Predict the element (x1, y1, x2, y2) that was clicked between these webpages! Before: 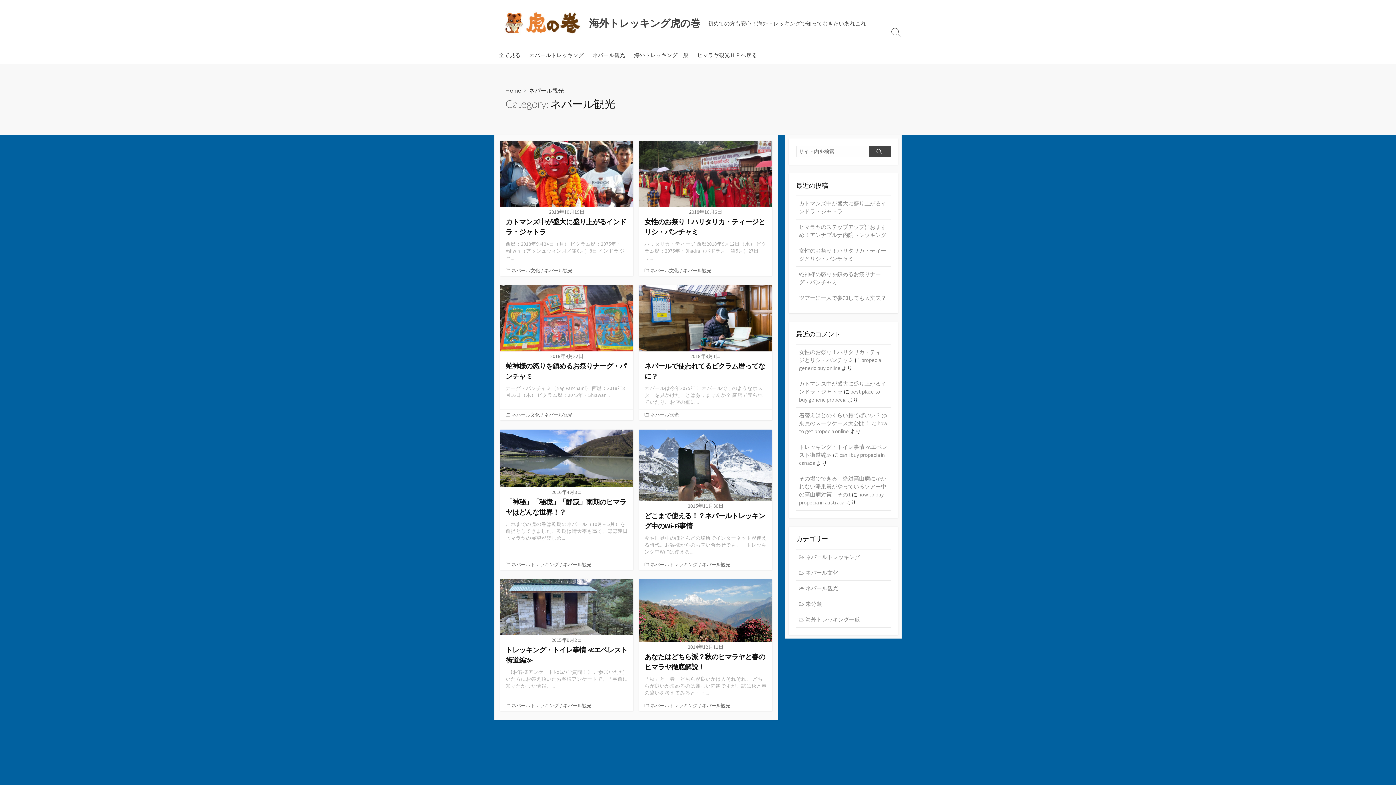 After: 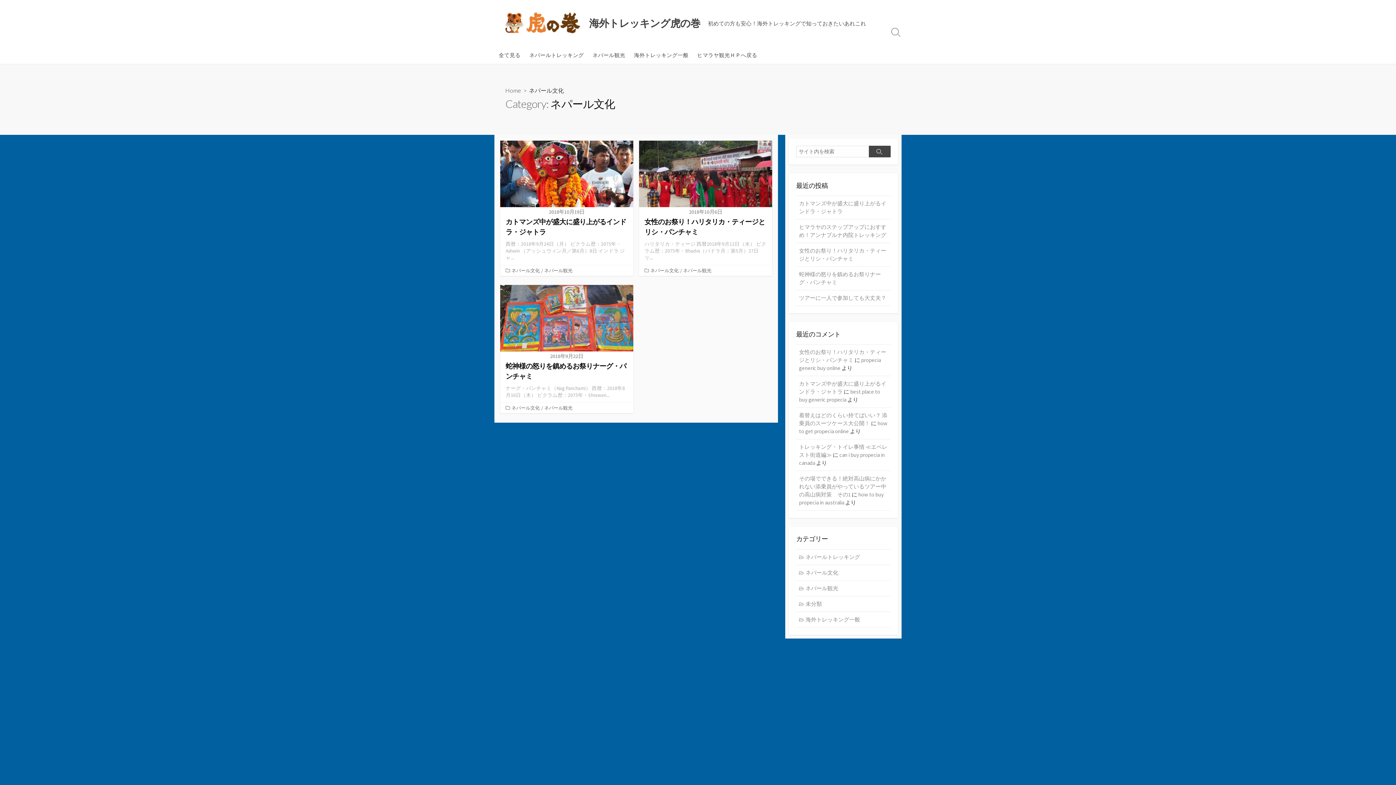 Action: bbox: (796, 565, 890, 581) label: ネパール文化